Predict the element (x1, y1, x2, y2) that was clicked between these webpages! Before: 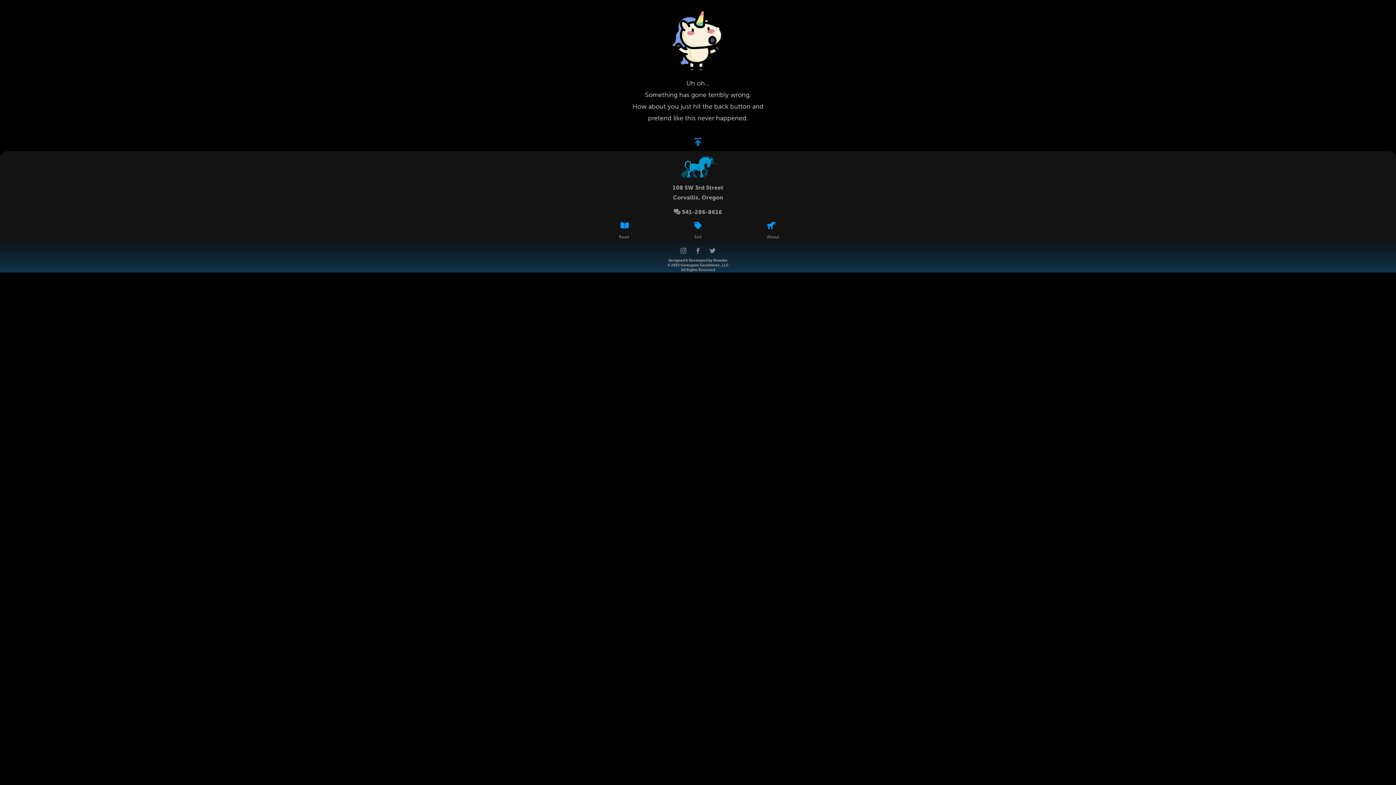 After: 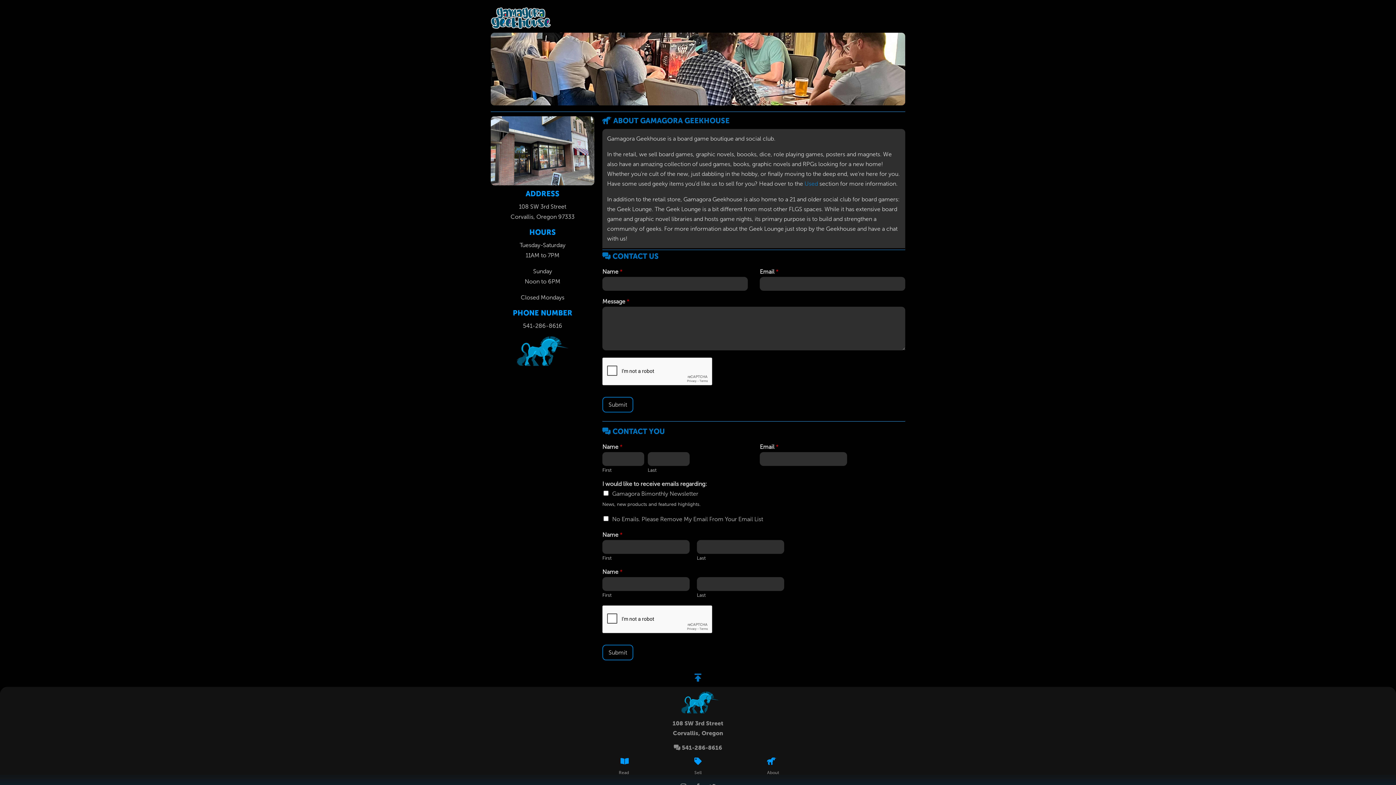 Action: label: About bbox: (767, 234, 779, 239)